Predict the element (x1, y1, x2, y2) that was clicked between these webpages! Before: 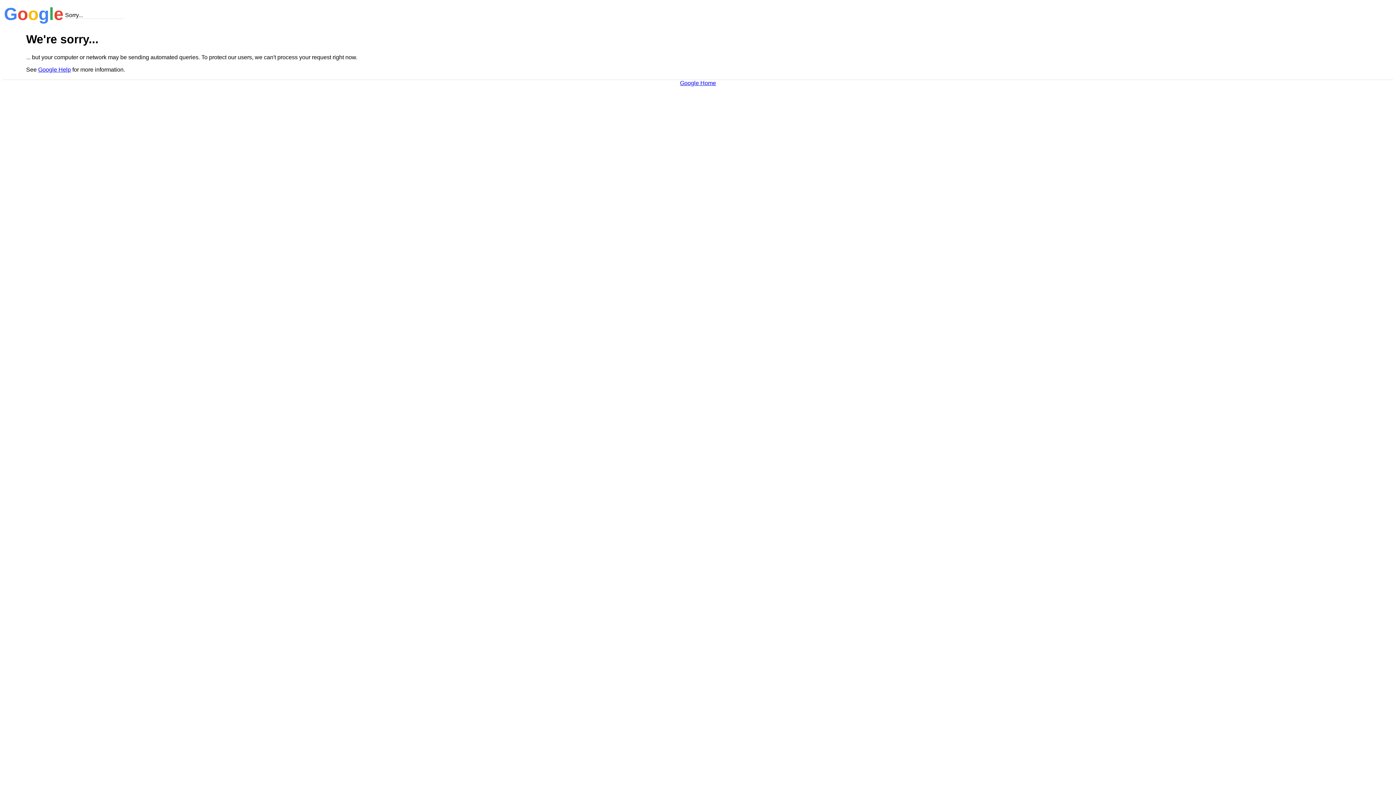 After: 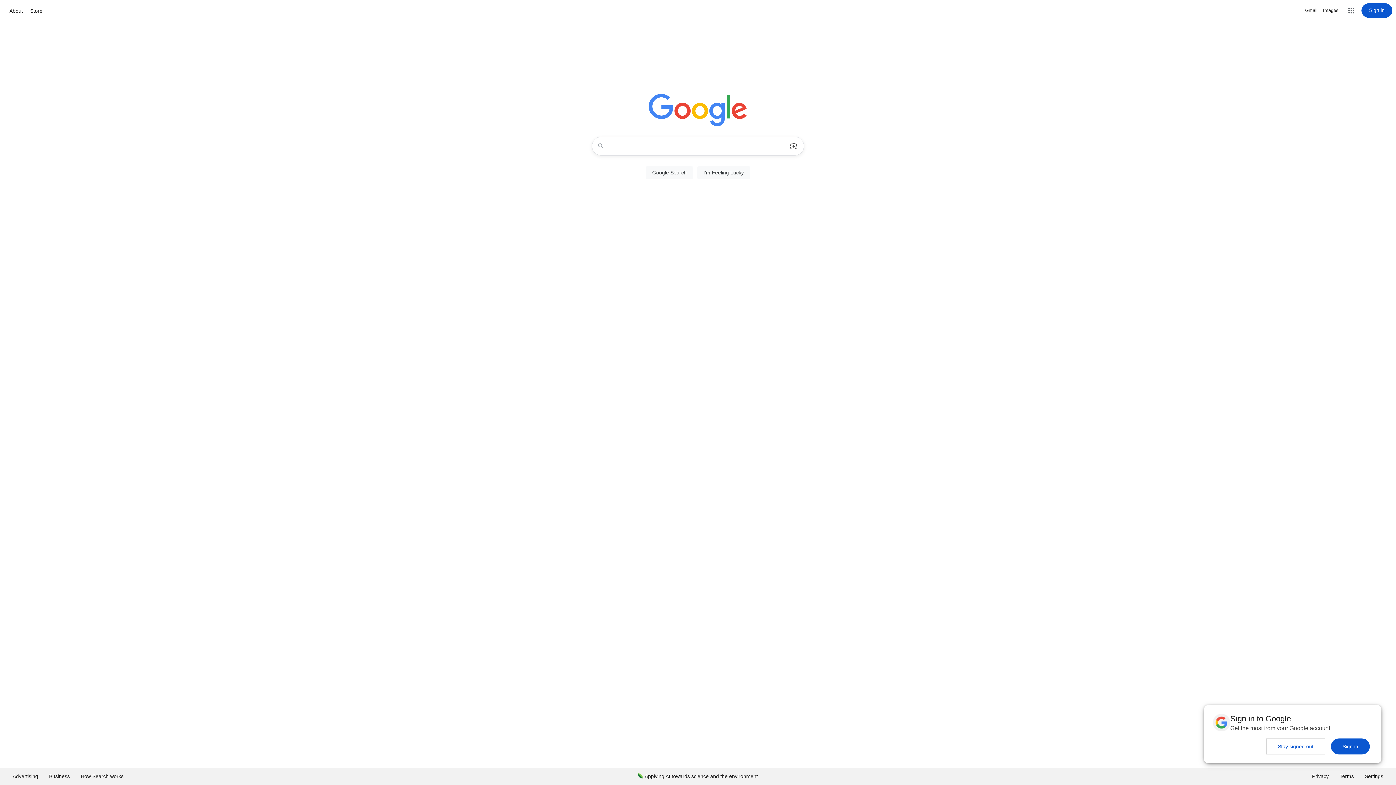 Action: label: Google Home bbox: (680, 79, 716, 86)